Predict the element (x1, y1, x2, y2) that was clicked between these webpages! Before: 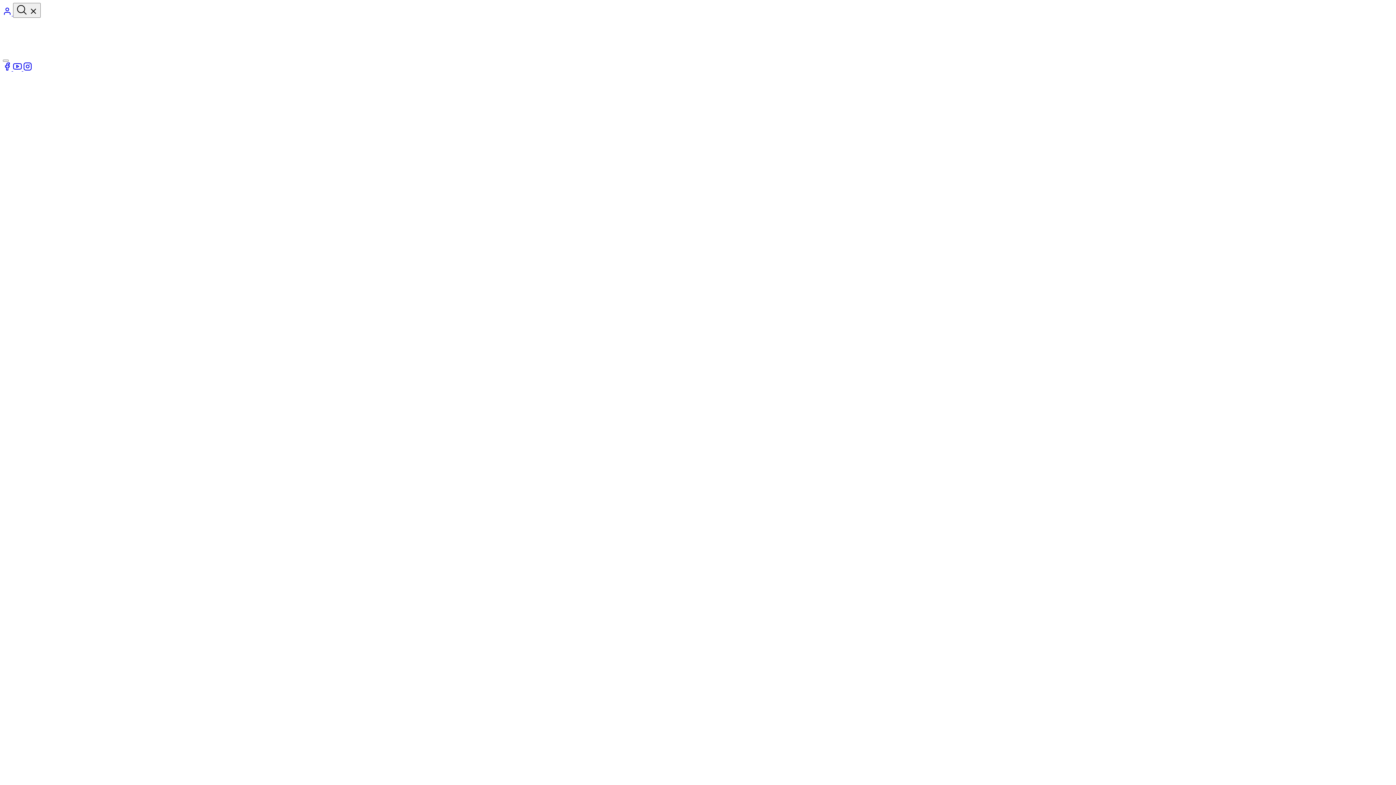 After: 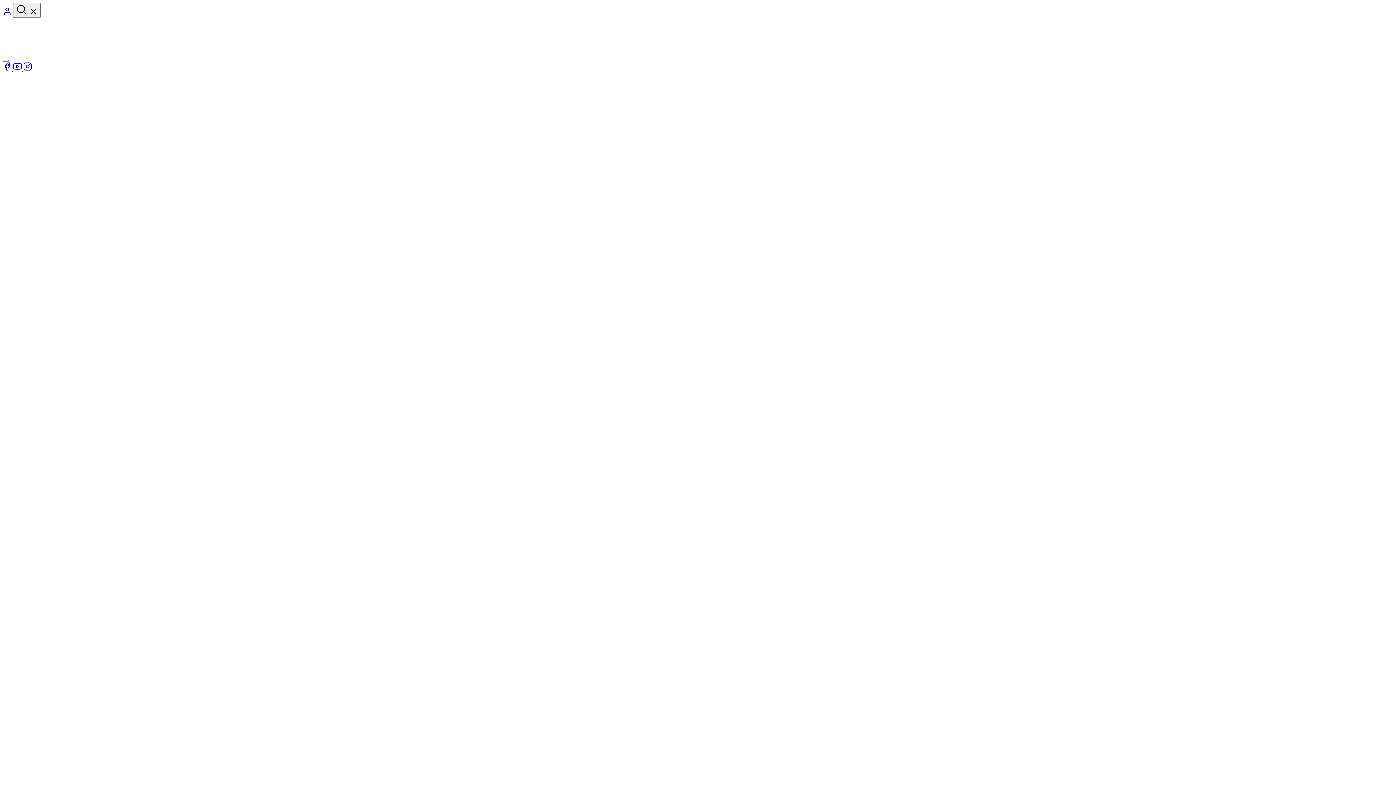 Action: bbox: (2, 10, 13, 16) label: login